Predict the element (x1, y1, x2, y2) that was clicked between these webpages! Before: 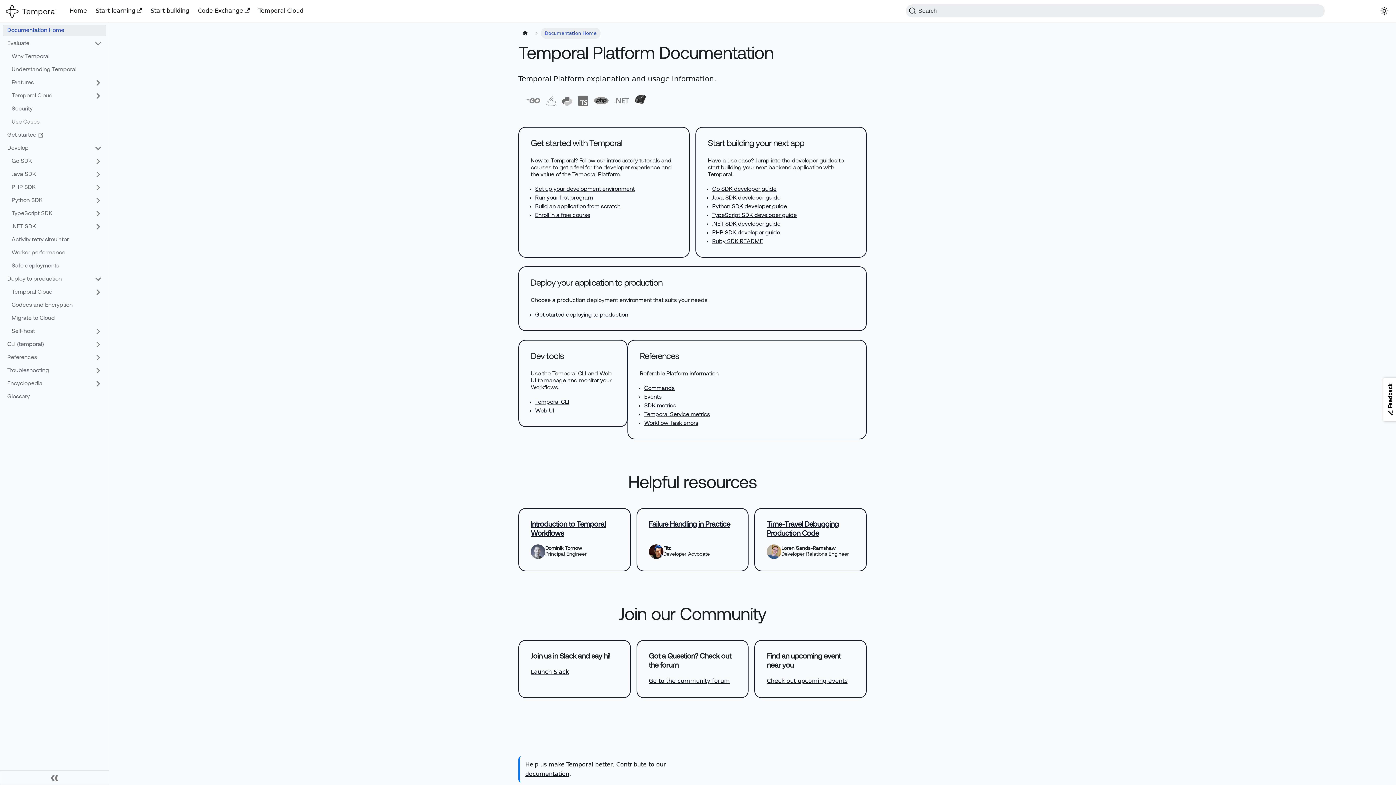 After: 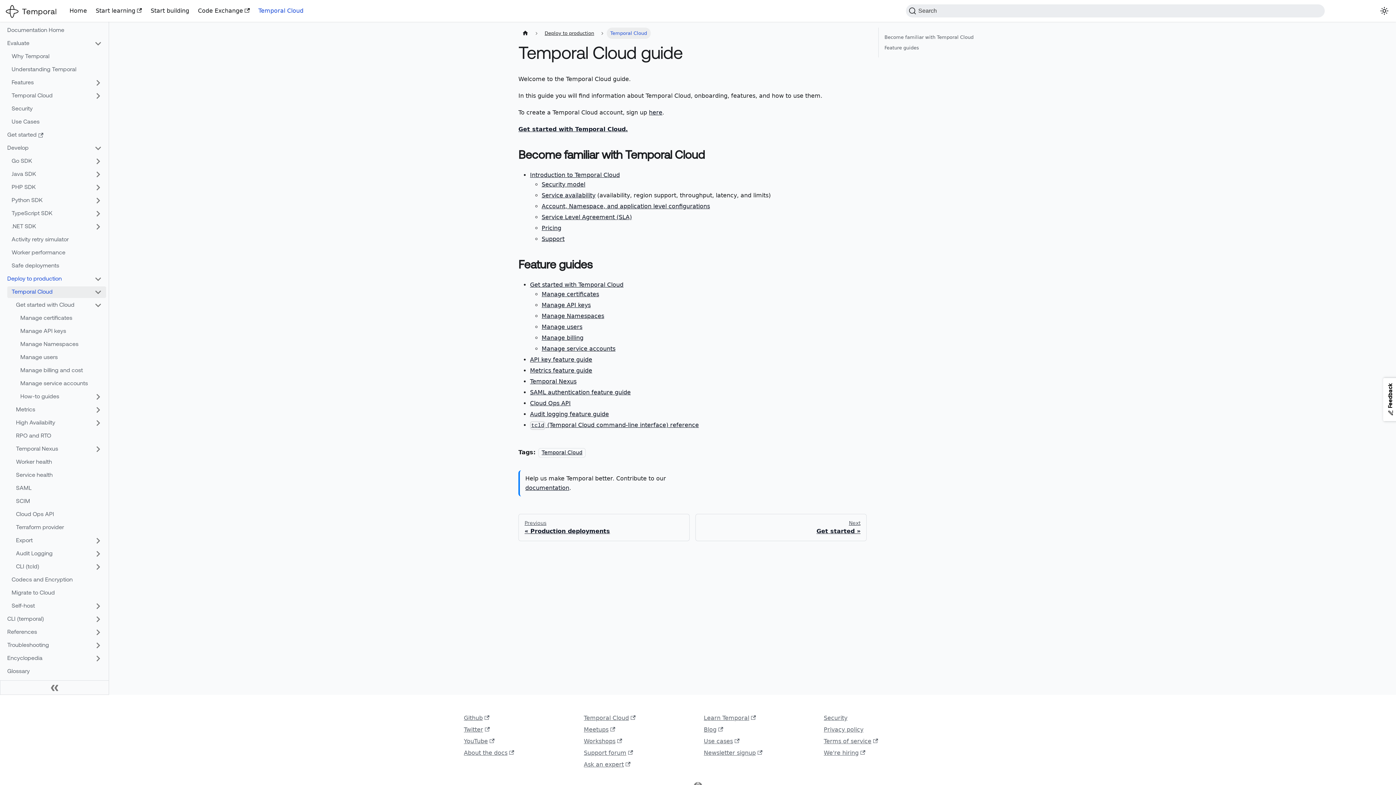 Action: label: Temporal Cloud bbox: (7, 286, 90, 298)